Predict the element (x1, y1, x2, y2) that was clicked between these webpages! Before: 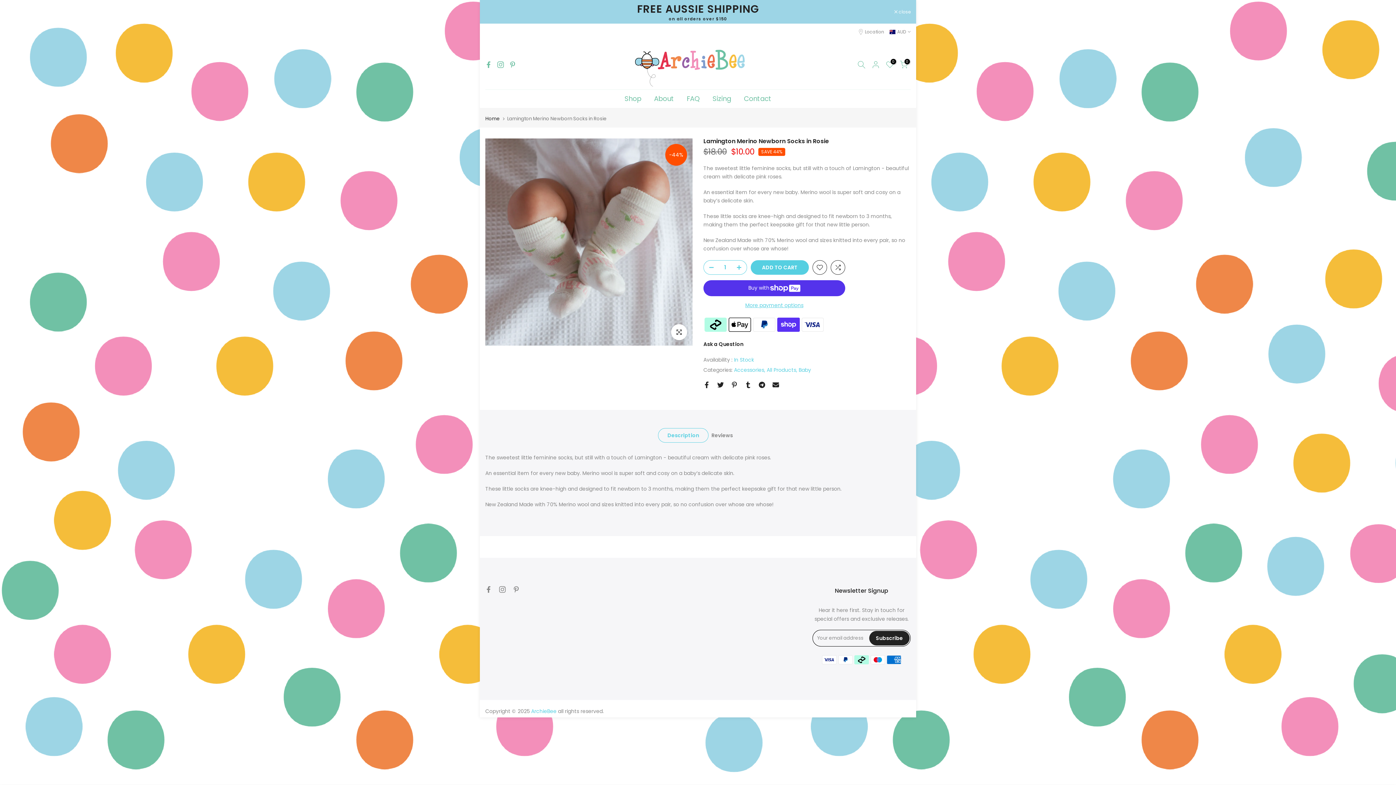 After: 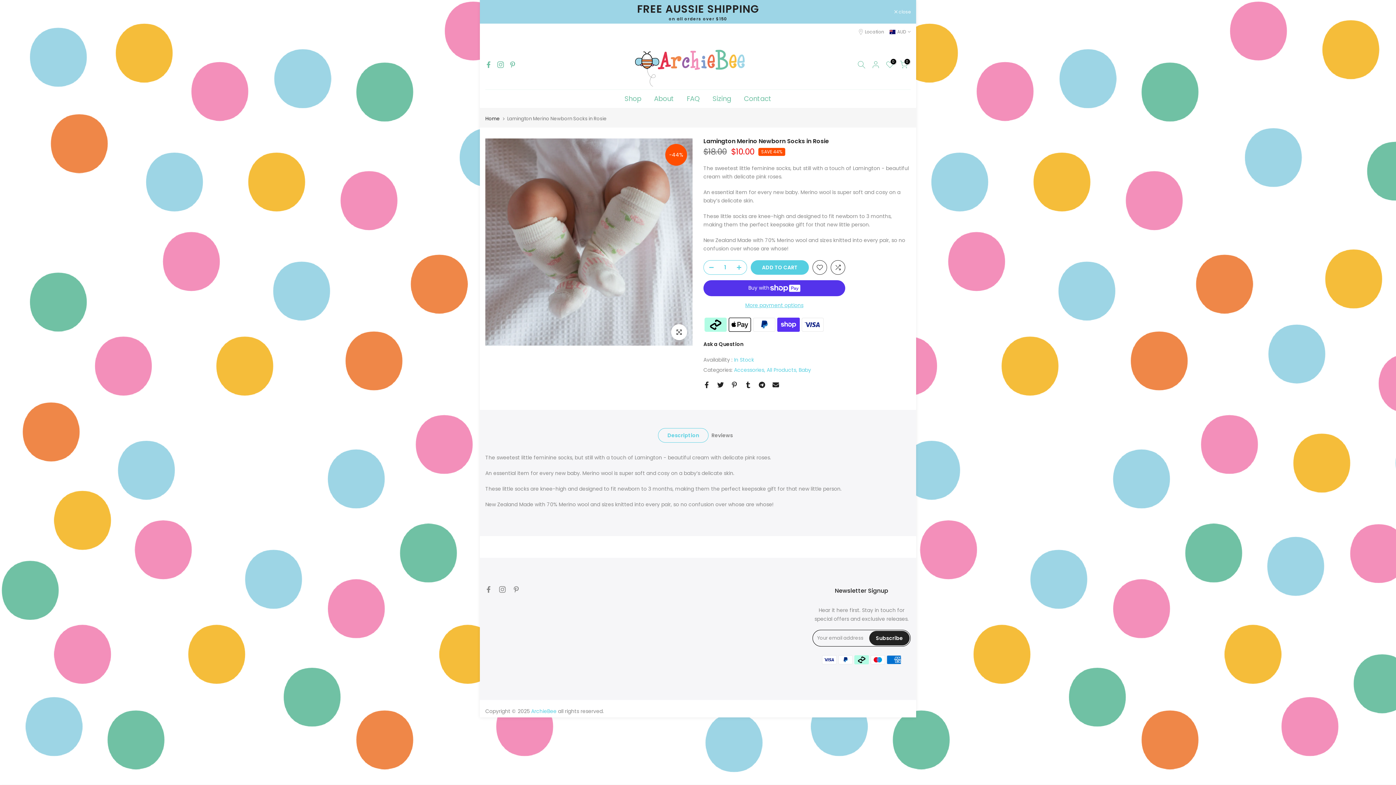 Action: bbox: (704, 260, 714, 275)